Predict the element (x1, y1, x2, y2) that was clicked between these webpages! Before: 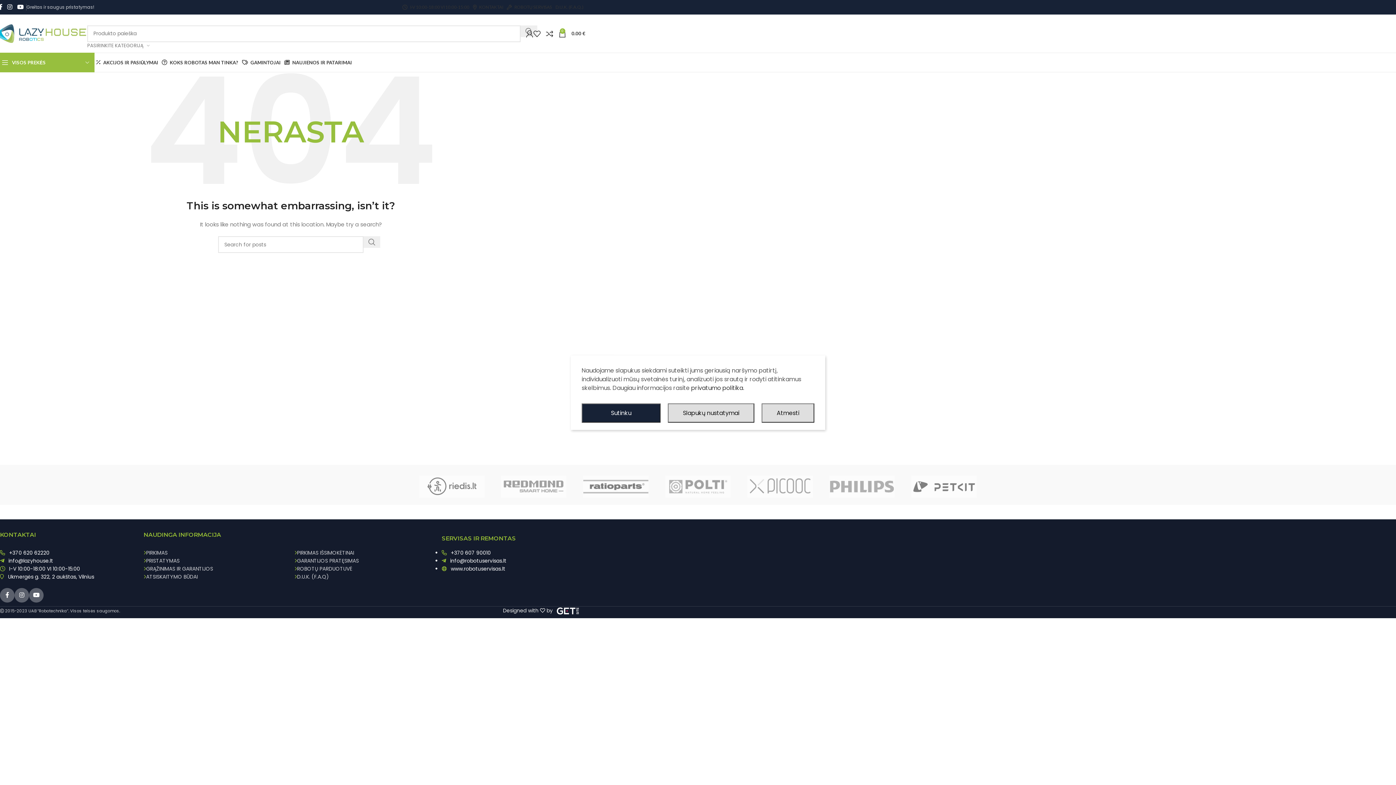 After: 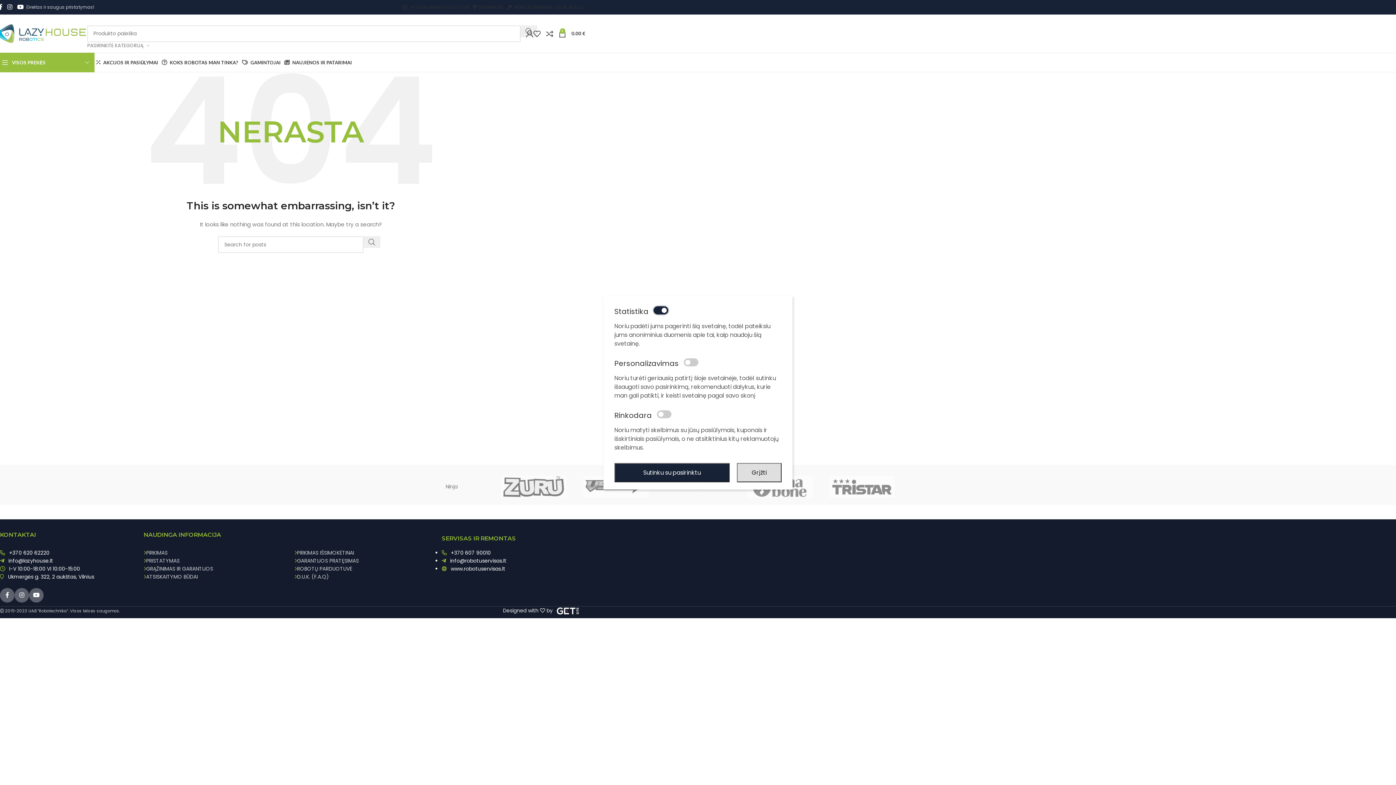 Action: bbox: (668, 403, 754, 422) label: Slapukų nustatymai